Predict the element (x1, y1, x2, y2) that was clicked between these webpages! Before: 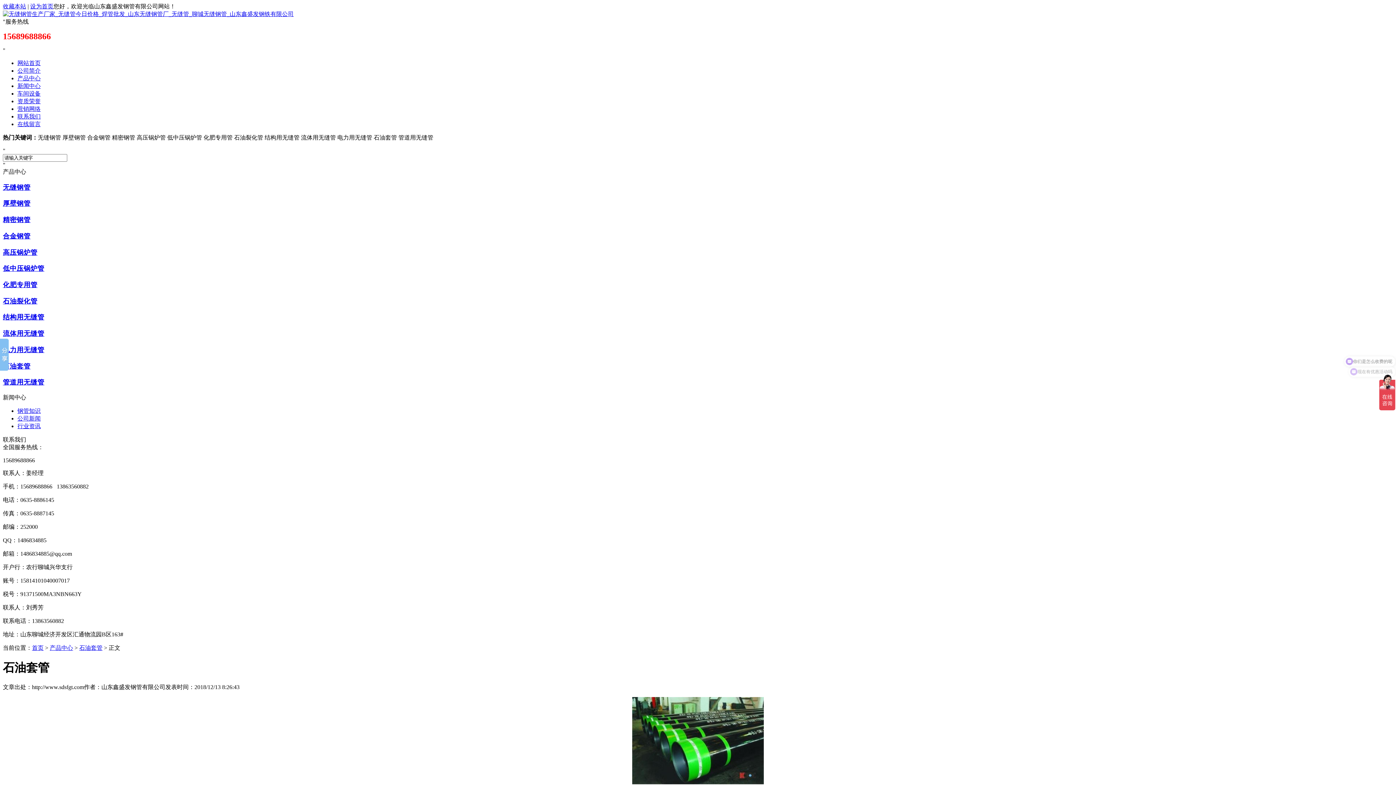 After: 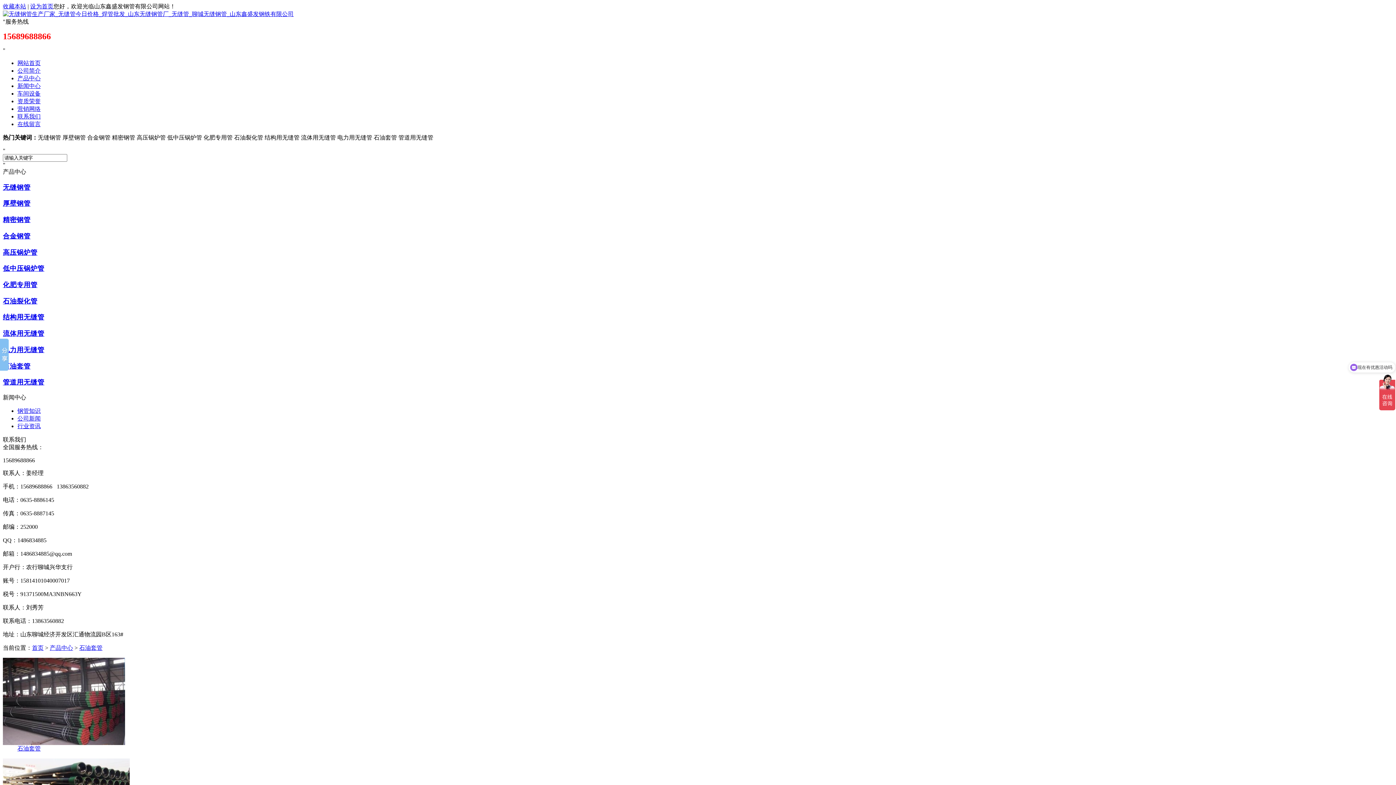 Action: label: 石油套管 bbox: (2, 362, 30, 370)